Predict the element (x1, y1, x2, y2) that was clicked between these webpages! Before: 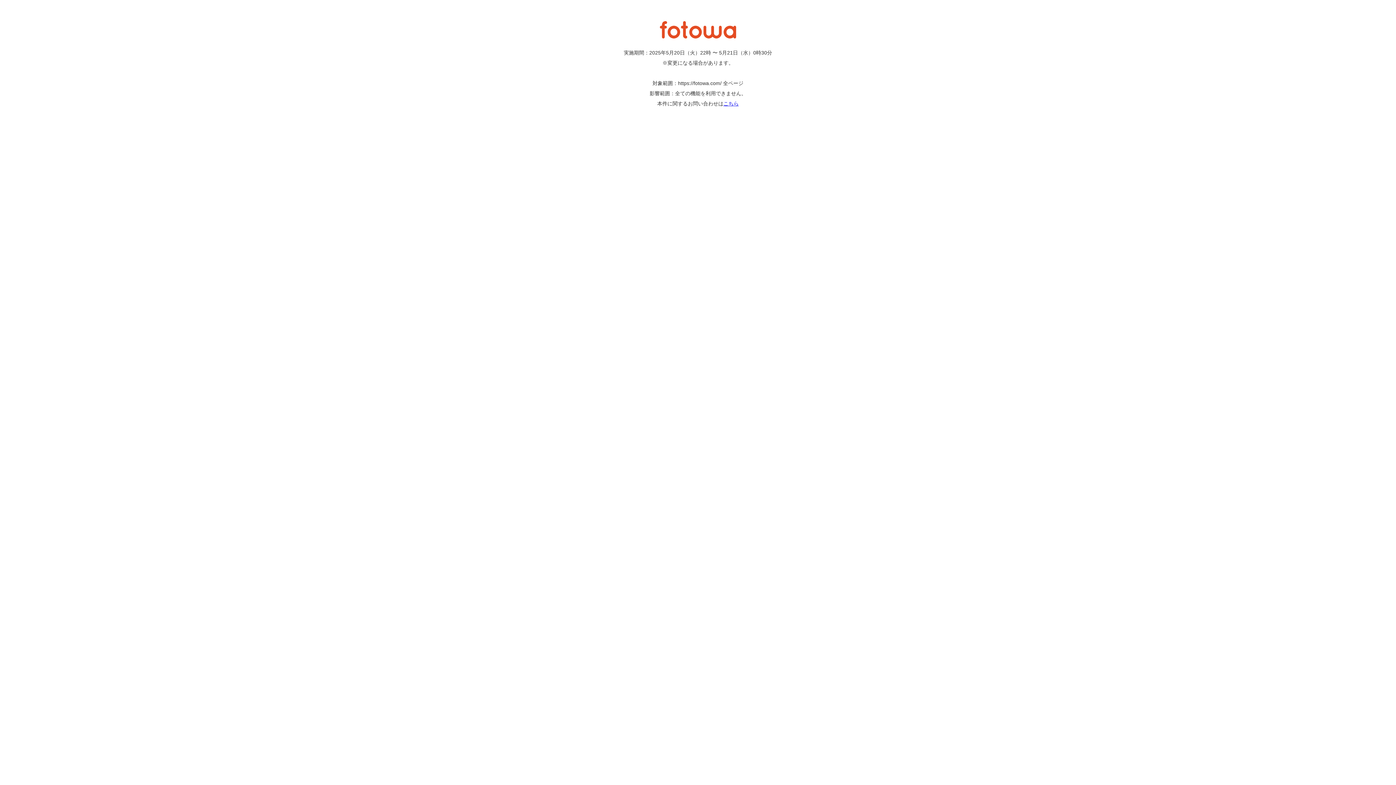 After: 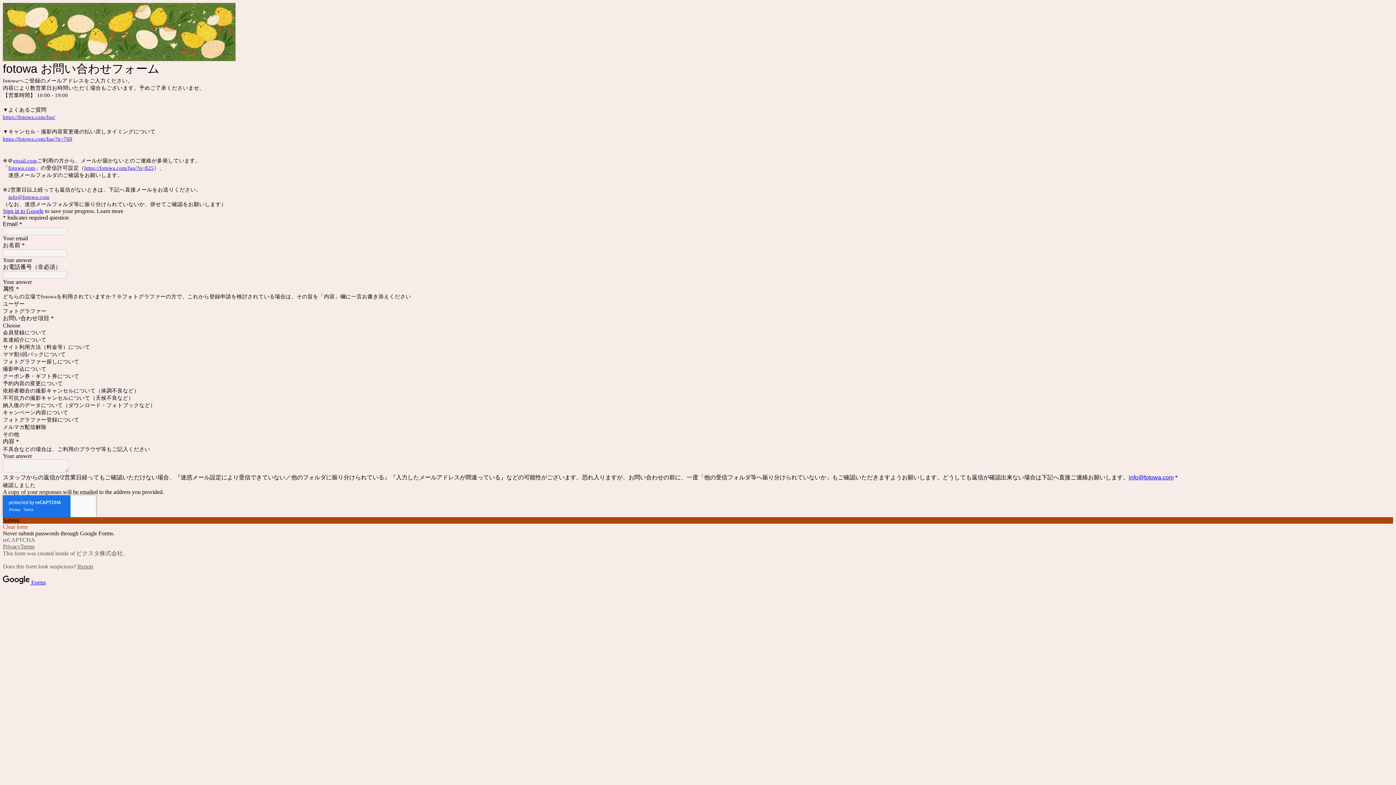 Action: label: こちら bbox: (723, 100, 738, 106)